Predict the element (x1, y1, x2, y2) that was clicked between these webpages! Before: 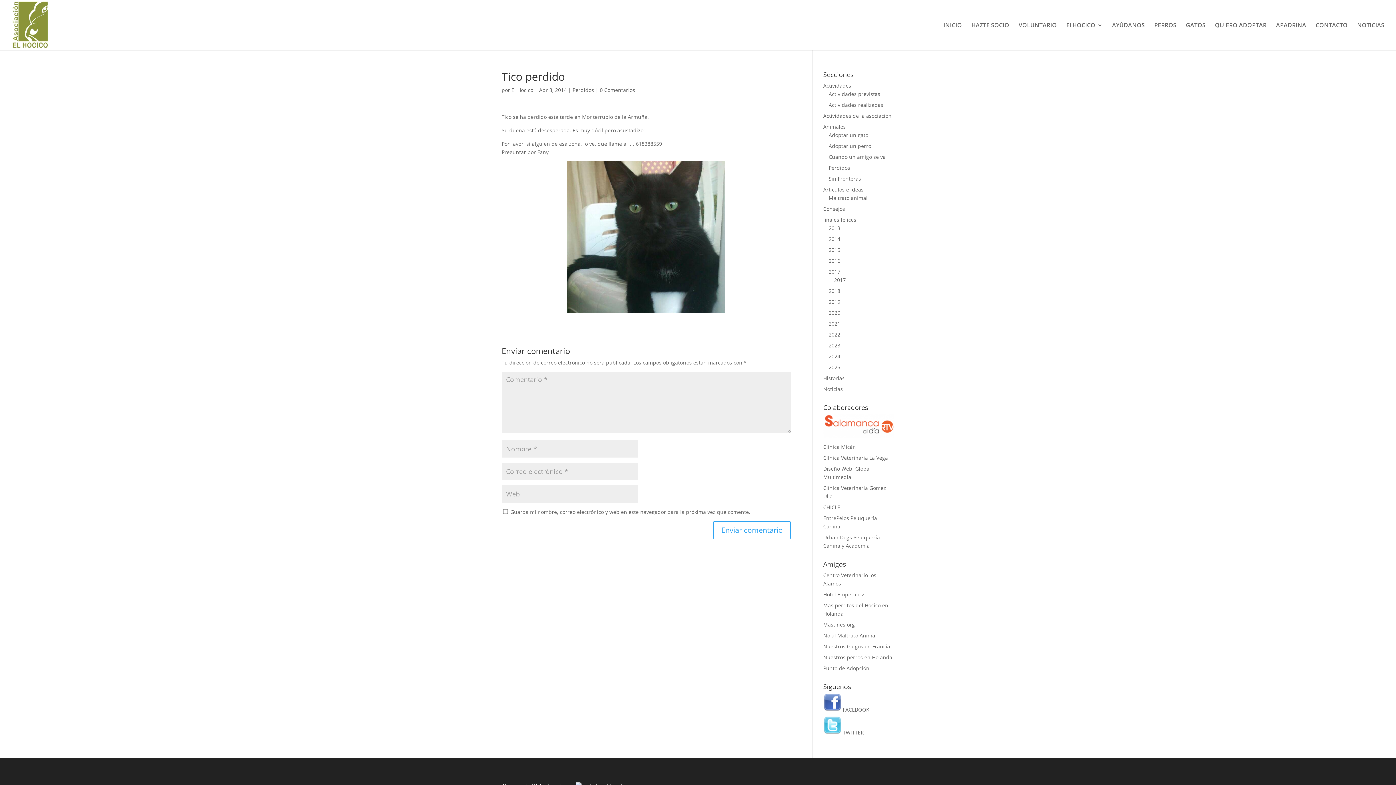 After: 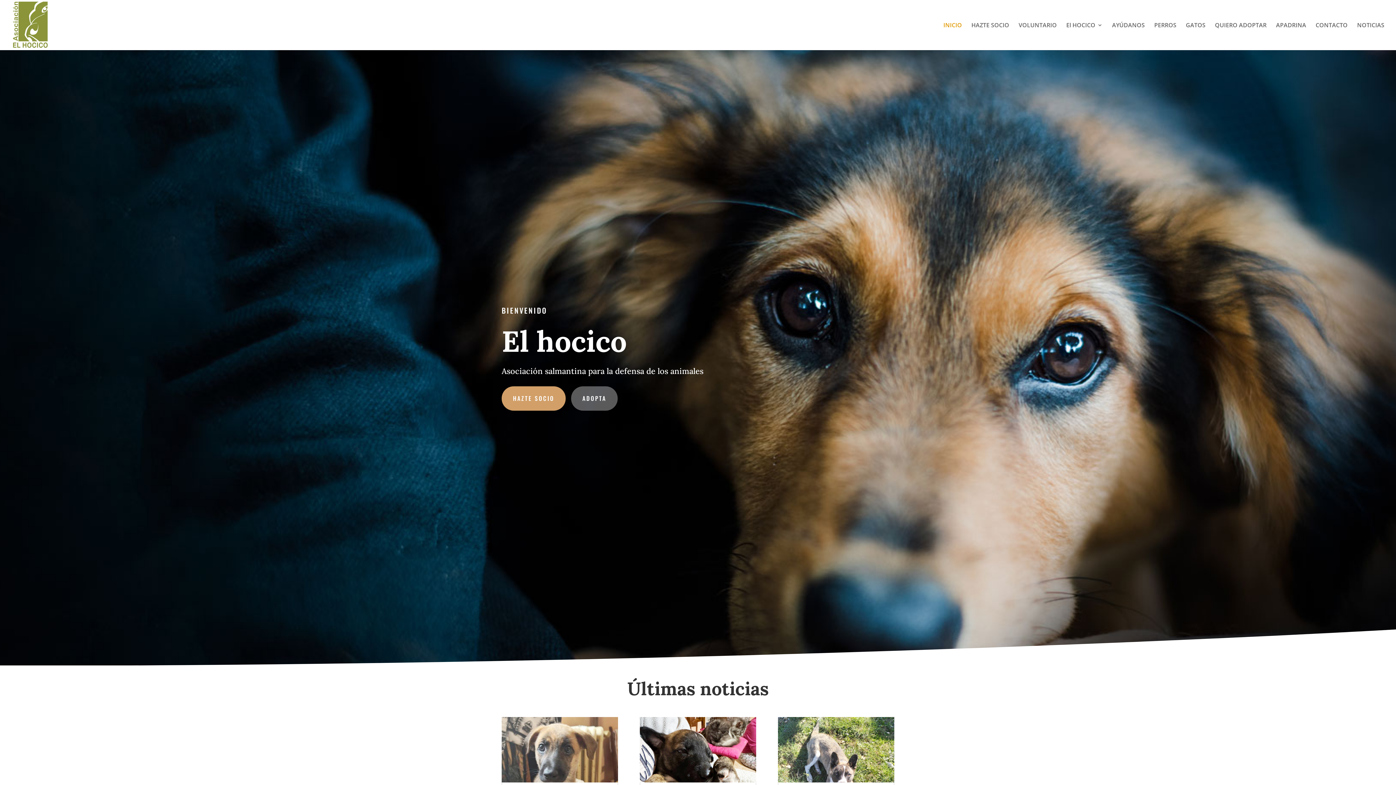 Action: label: INICIO bbox: (943, 22, 962, 50)